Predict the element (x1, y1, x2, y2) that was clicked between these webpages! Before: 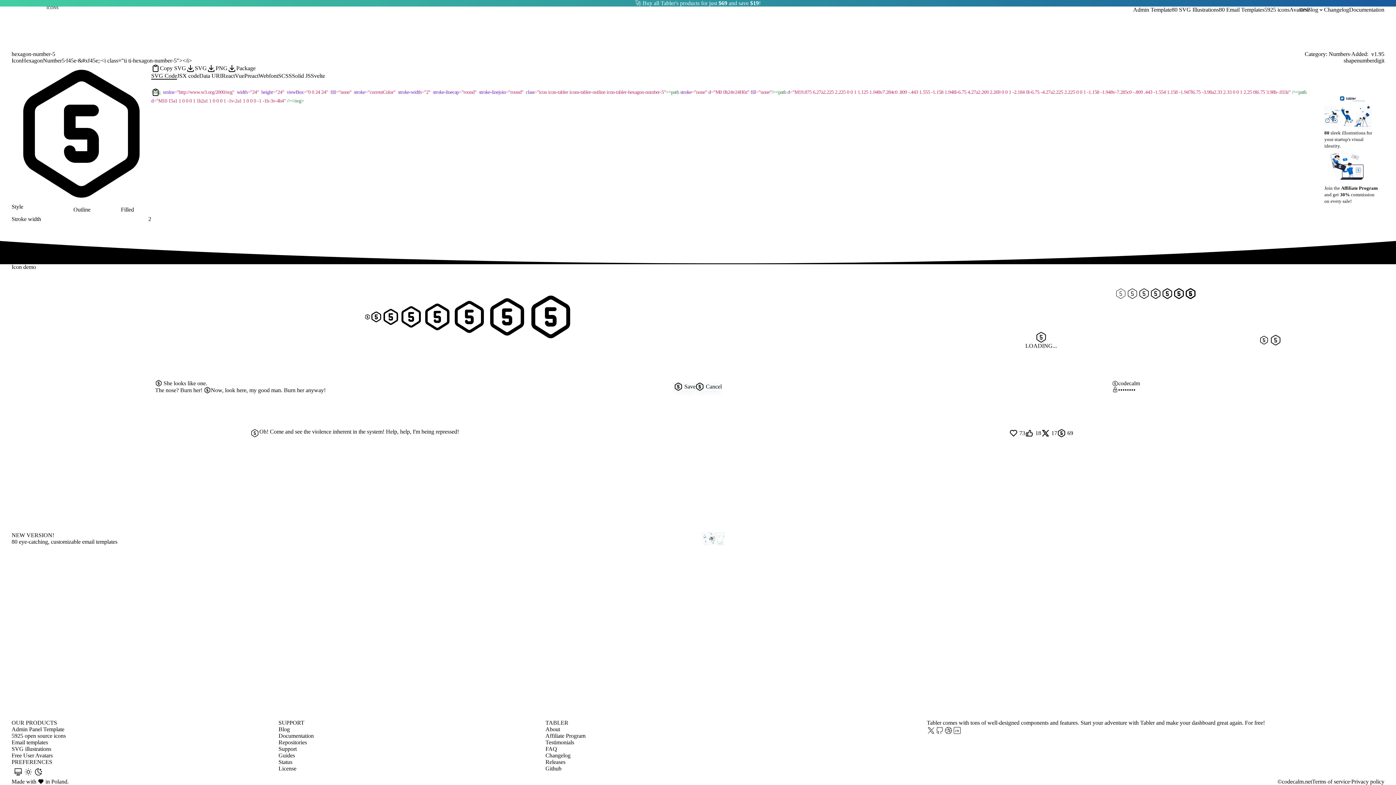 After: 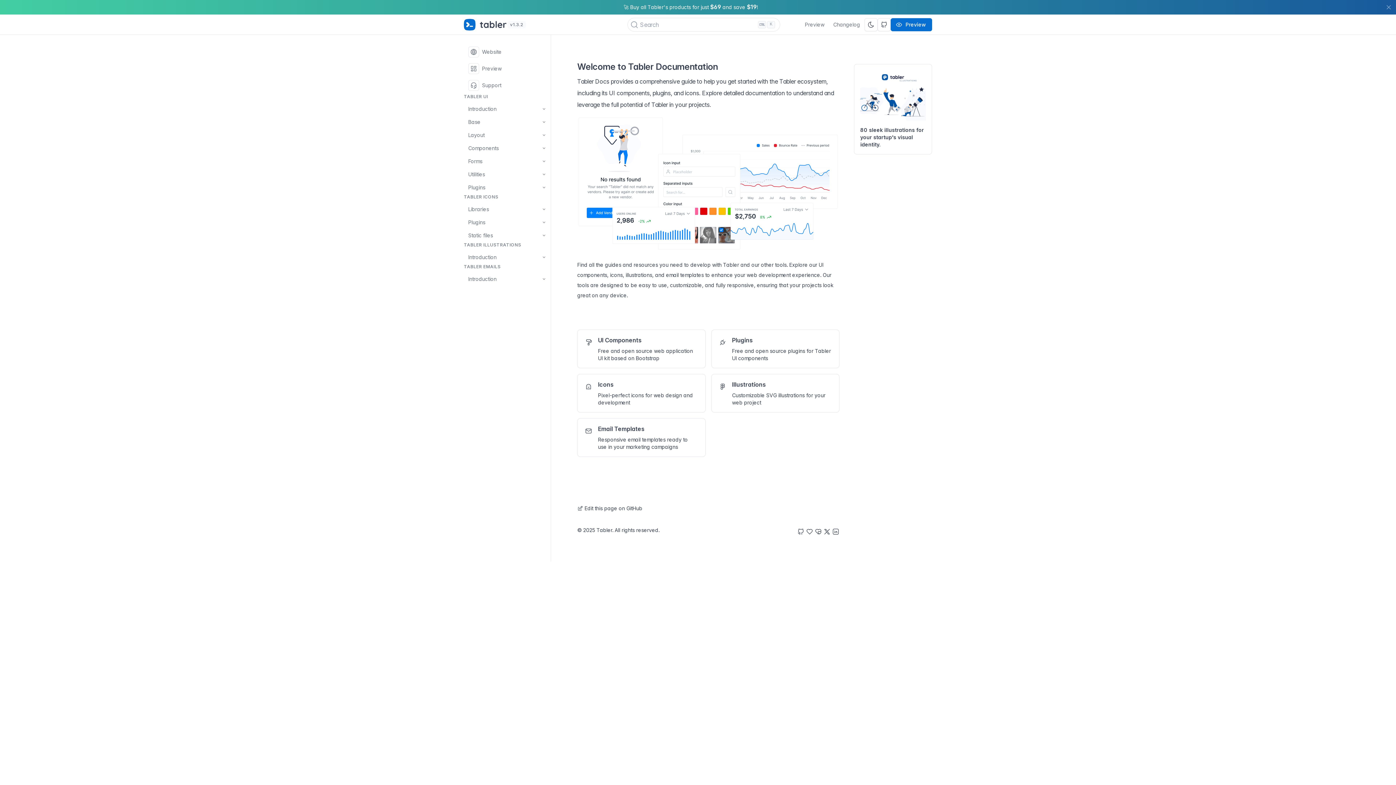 Action: label: Documentation bbox: (278, 733, 313, 739)